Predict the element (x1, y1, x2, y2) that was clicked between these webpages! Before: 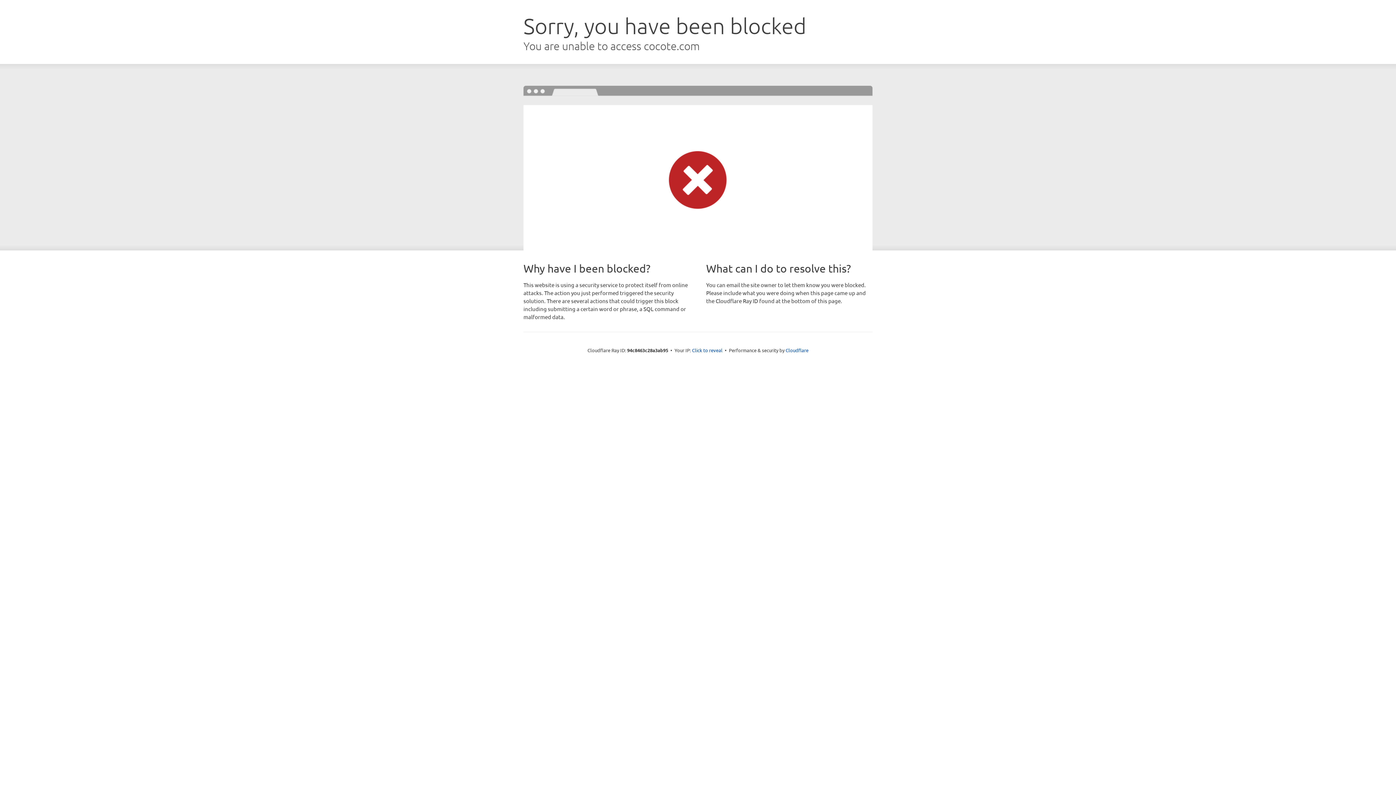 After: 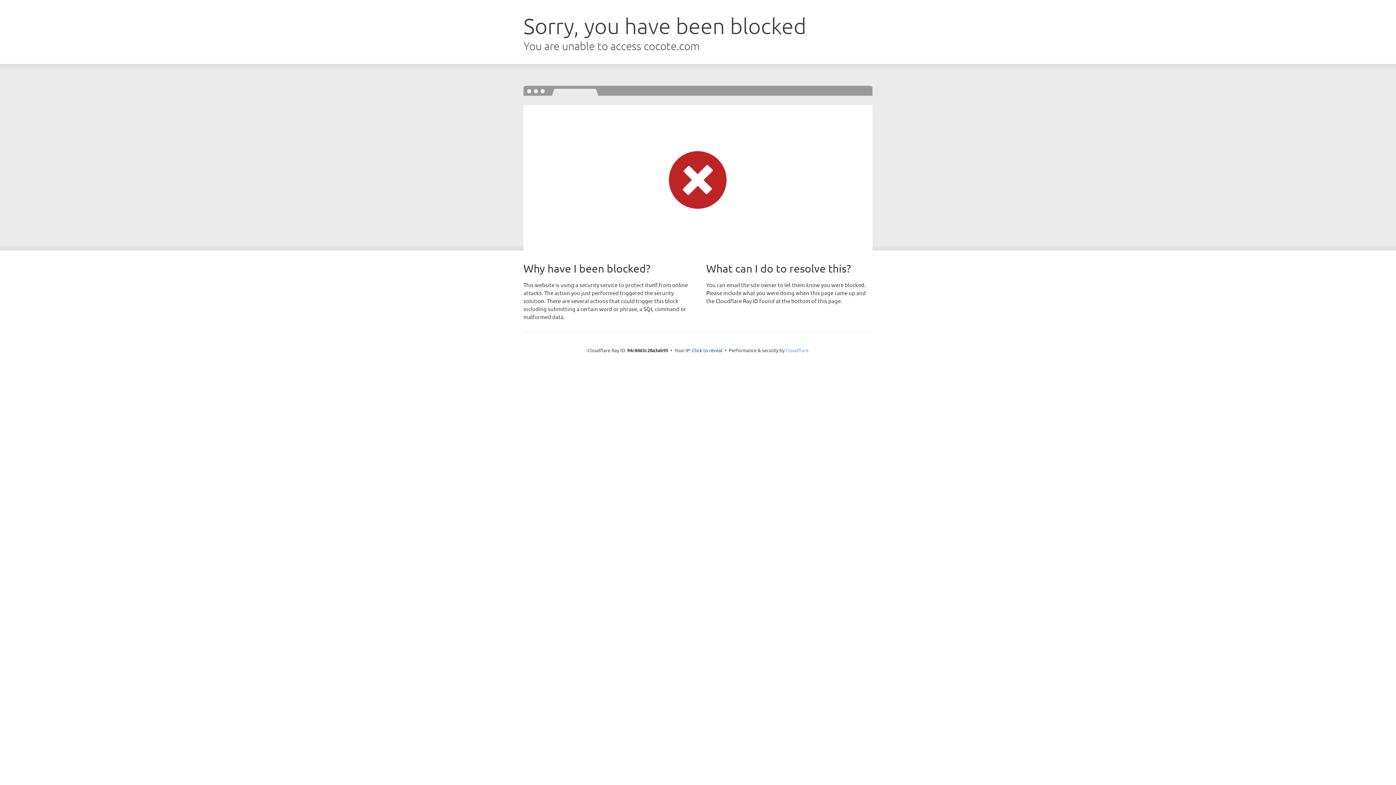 Action: bbox: (785, 347, 808, 353) label: Cloudflare